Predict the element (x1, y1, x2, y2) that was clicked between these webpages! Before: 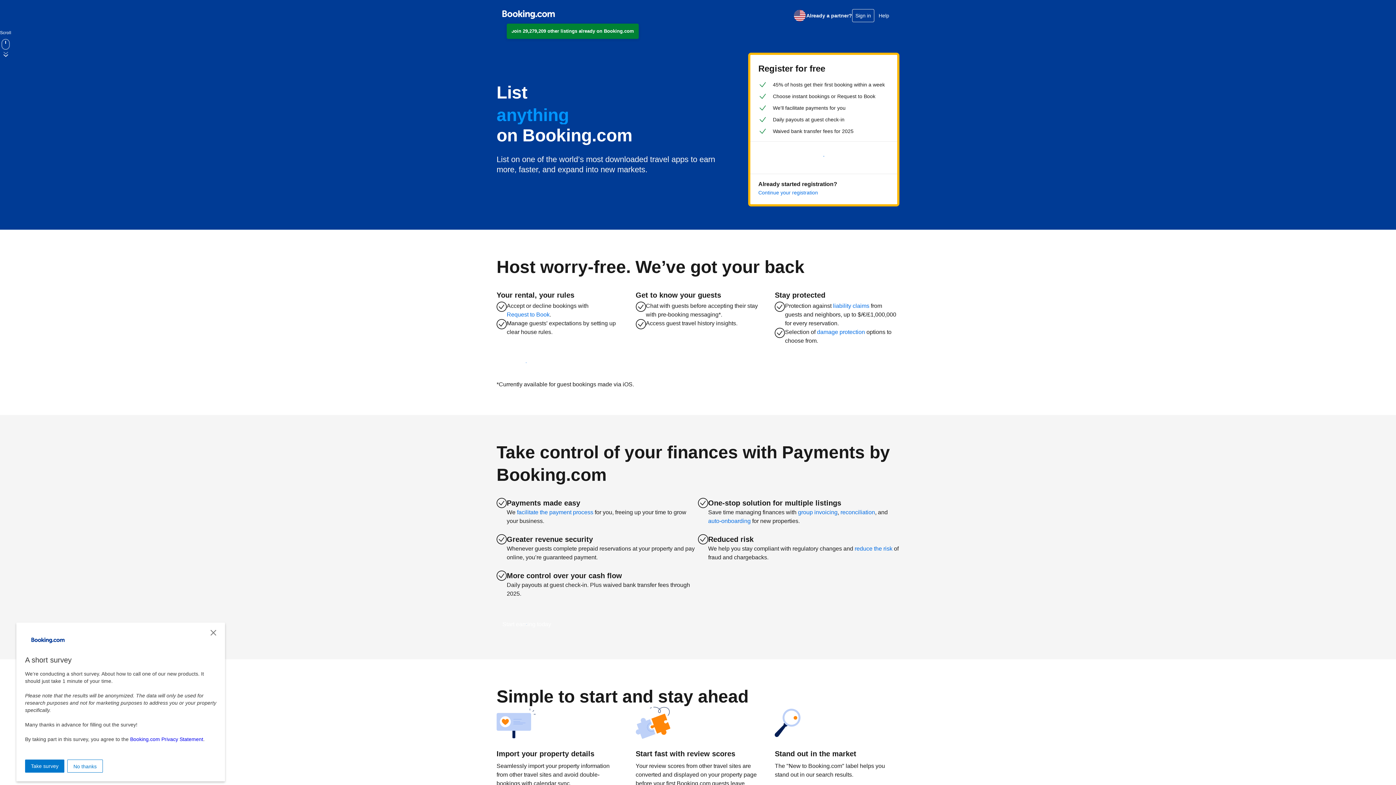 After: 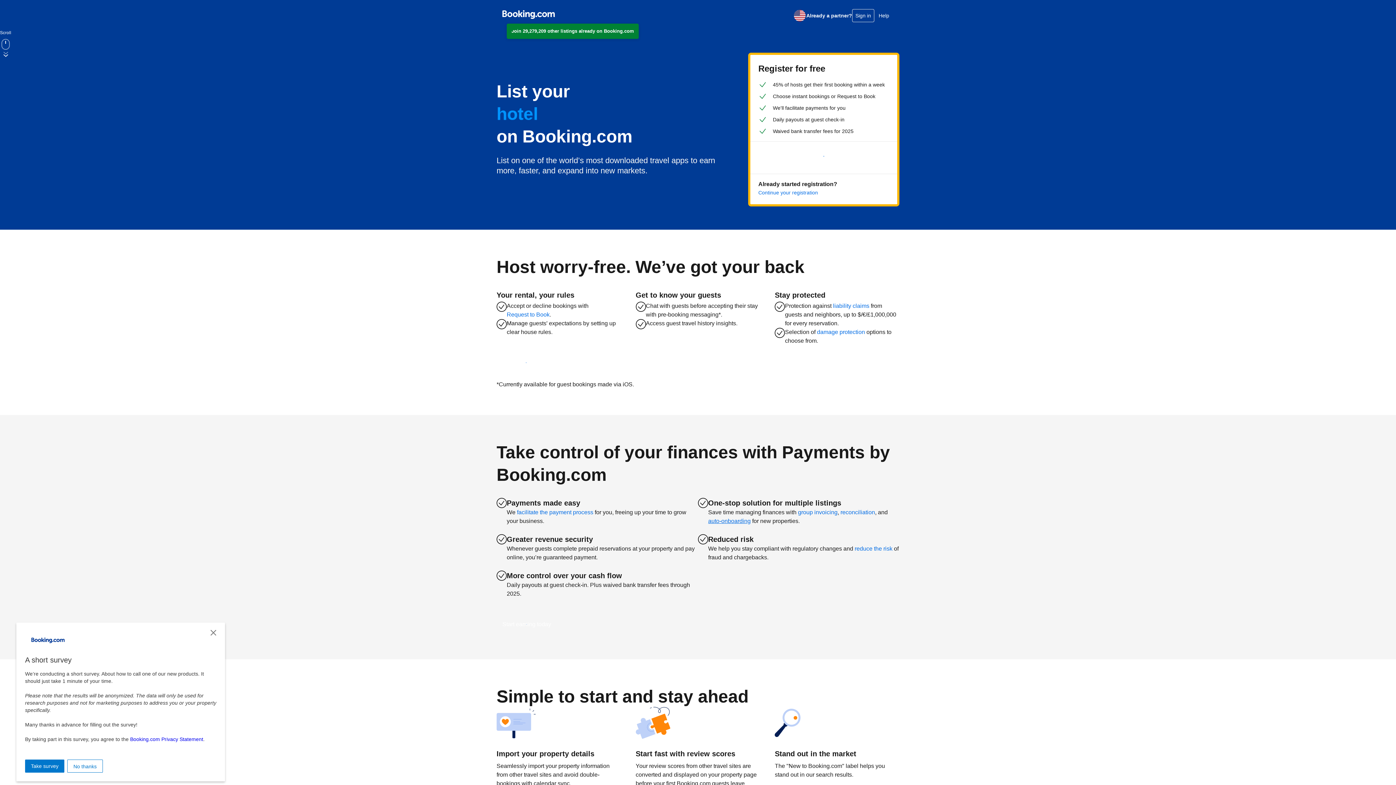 Action: bbox: (708, 517, 750, 525) label: auto-onboarding